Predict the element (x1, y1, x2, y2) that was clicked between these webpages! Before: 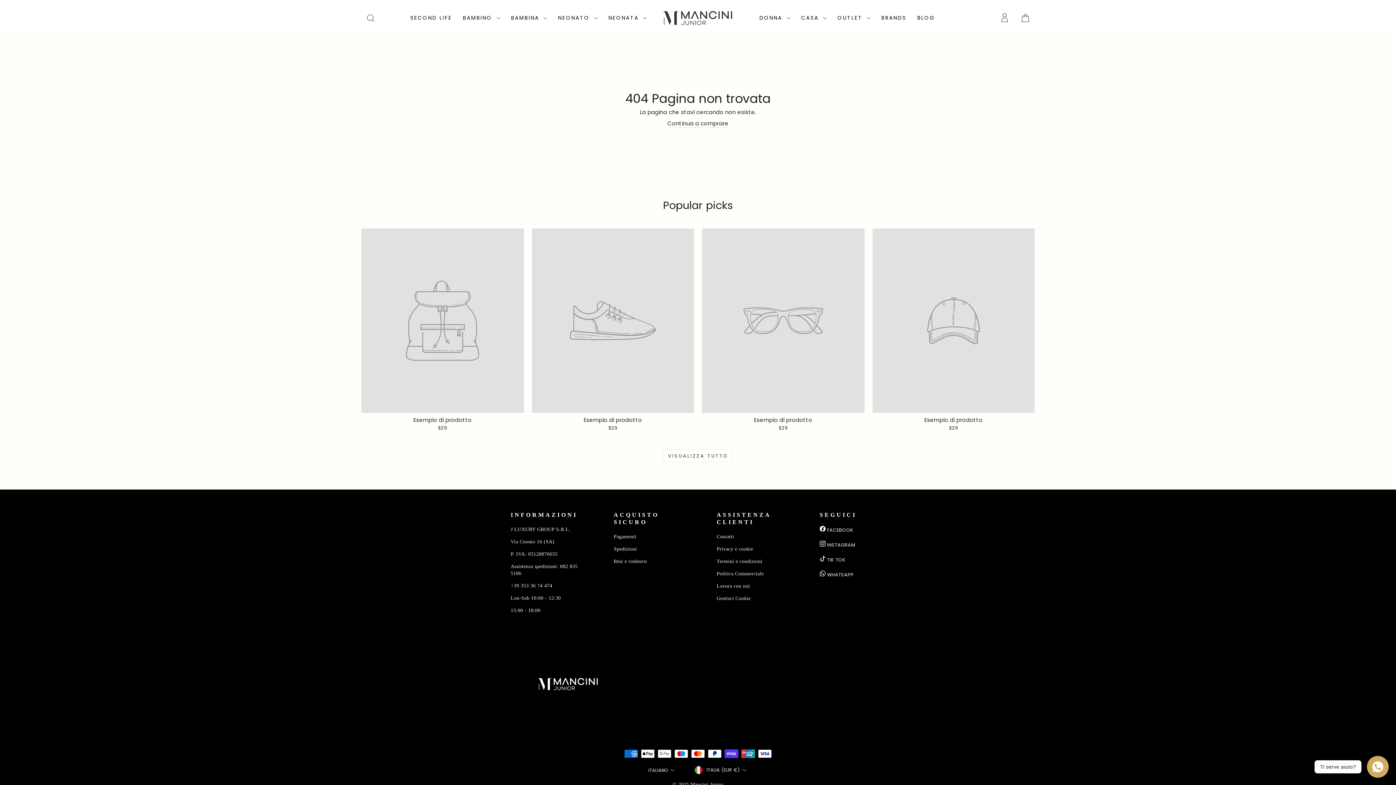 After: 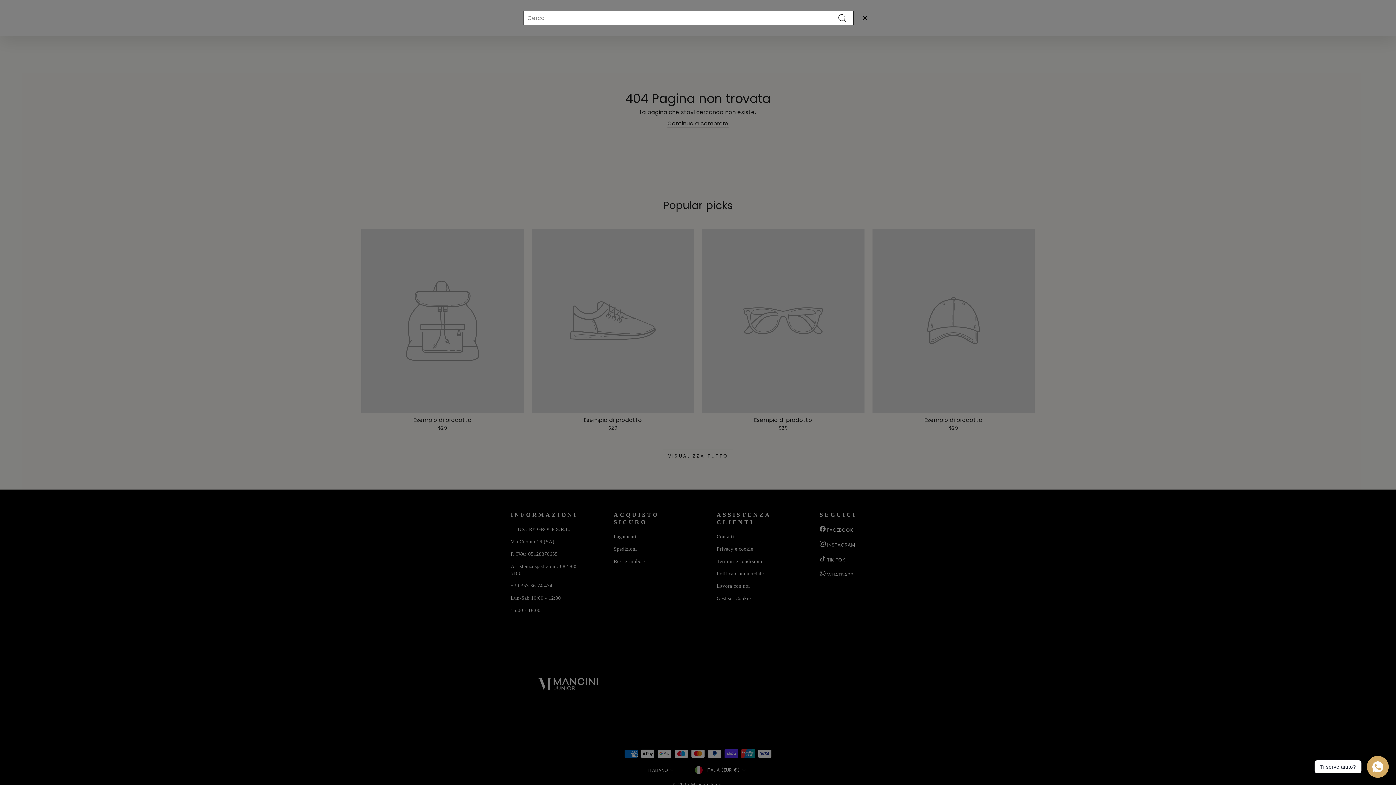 Action: bbox: (361, 10, 380, 25) label: CERCA